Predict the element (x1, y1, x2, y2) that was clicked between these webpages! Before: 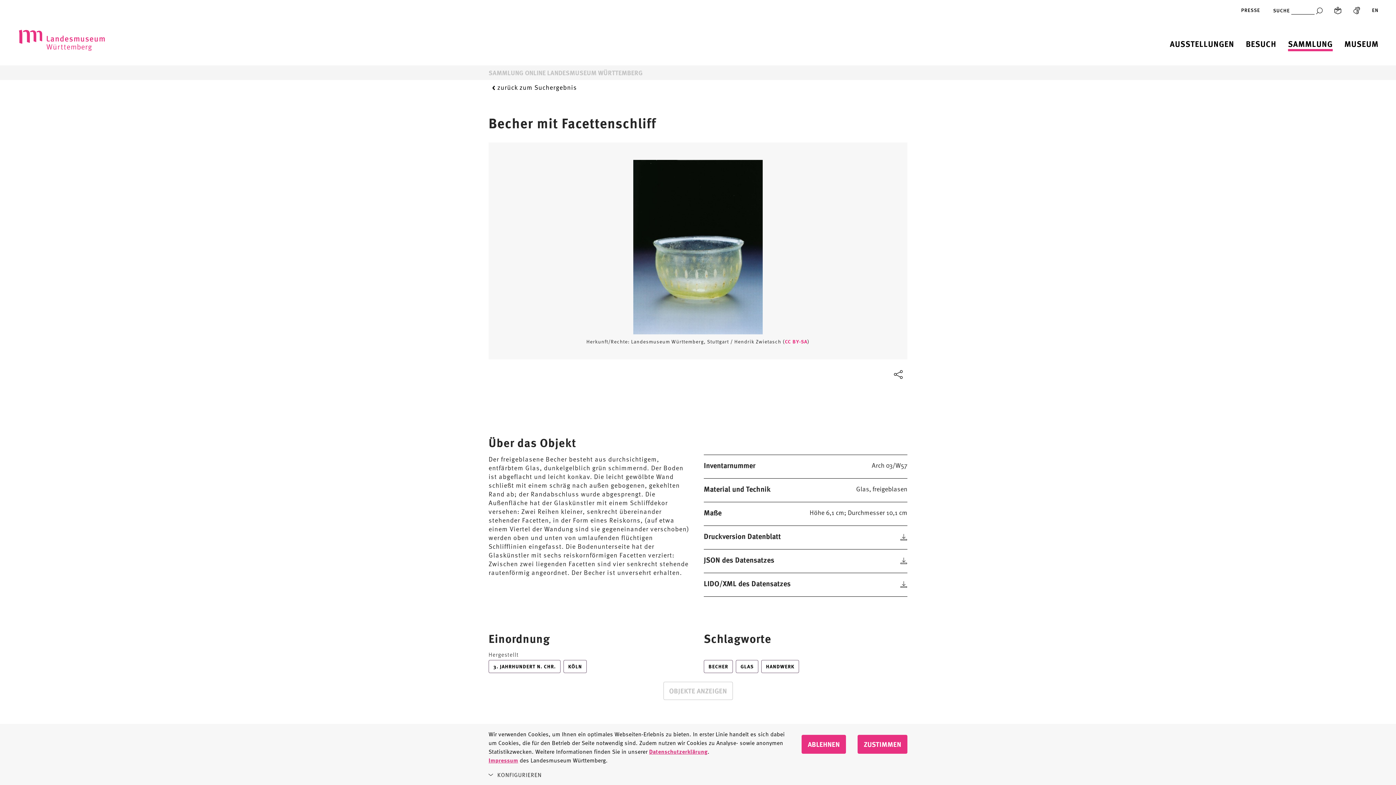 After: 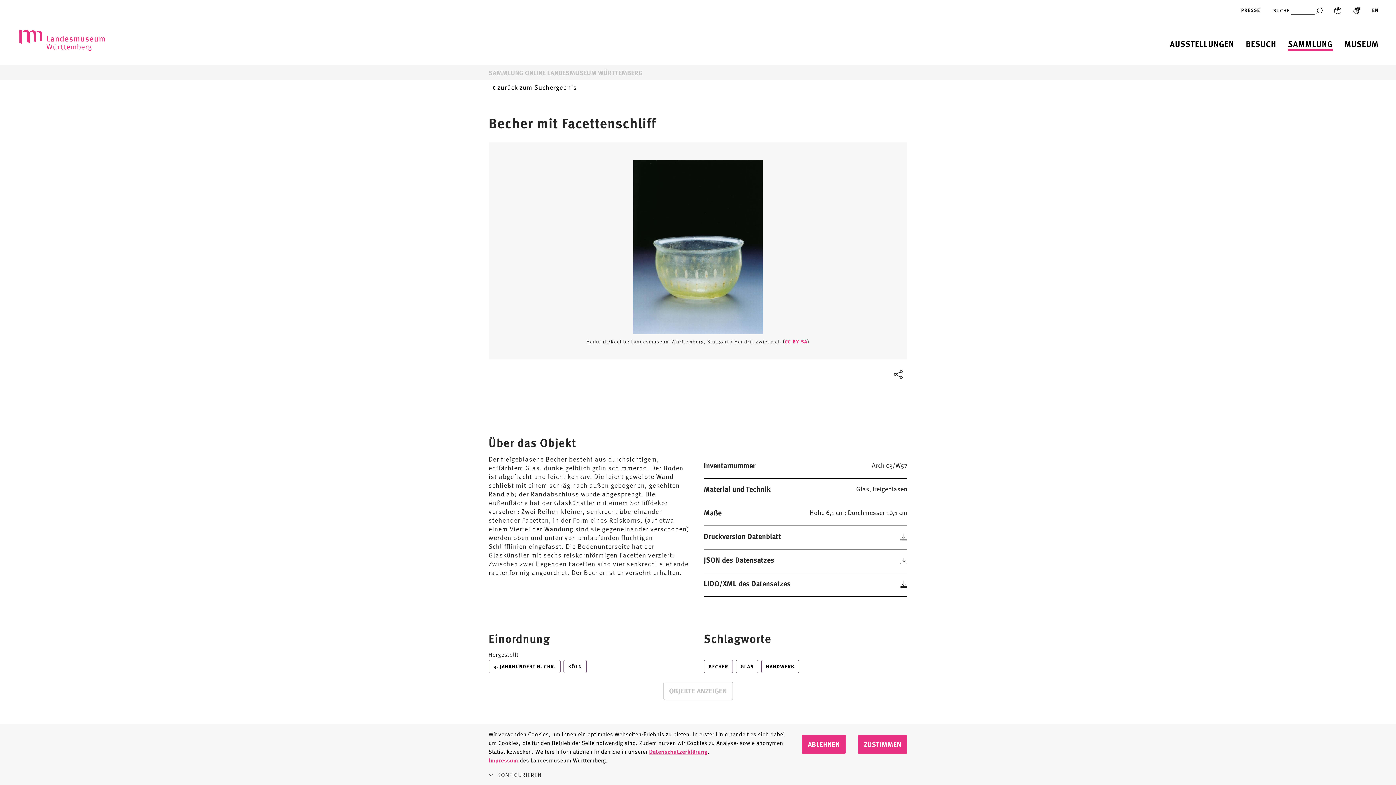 Action: bbox: (900, 555, 907, 564)